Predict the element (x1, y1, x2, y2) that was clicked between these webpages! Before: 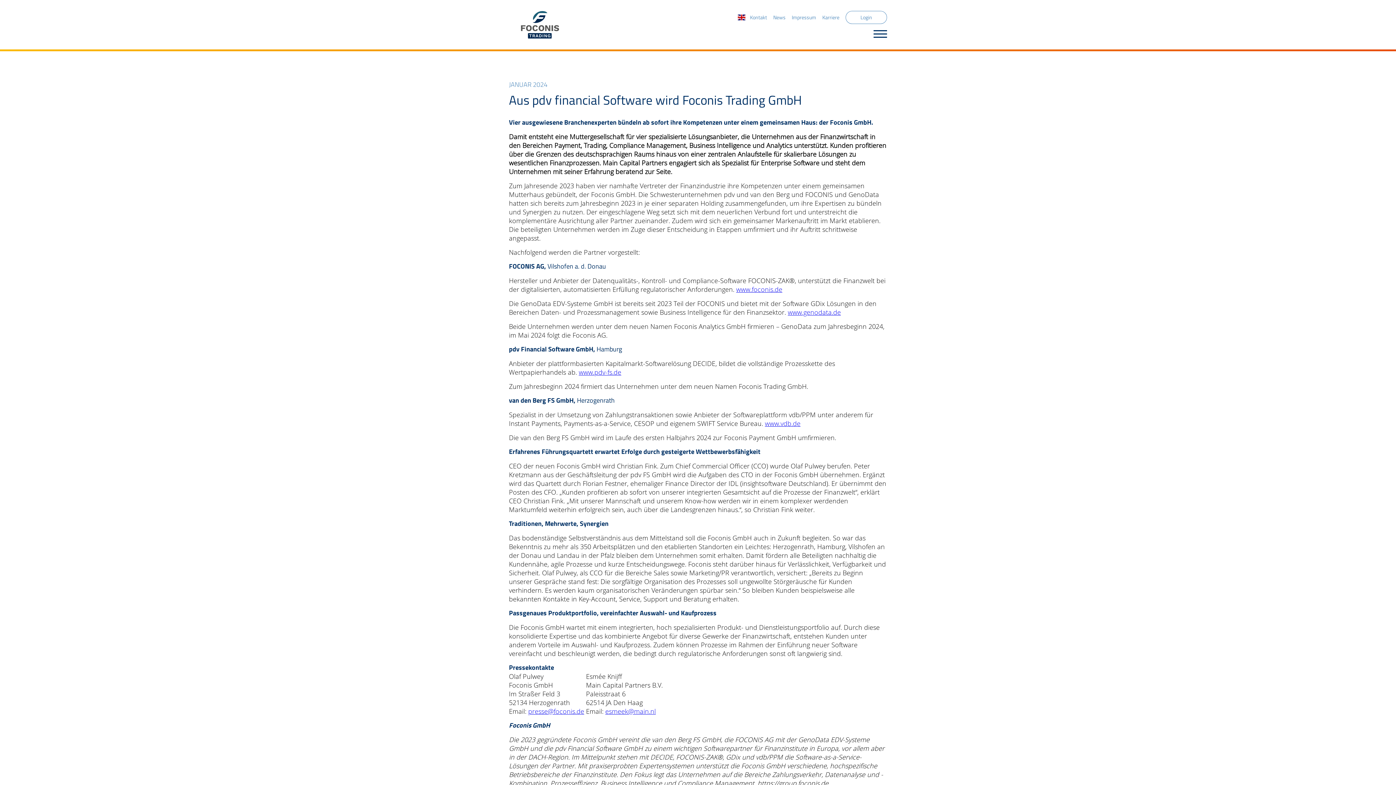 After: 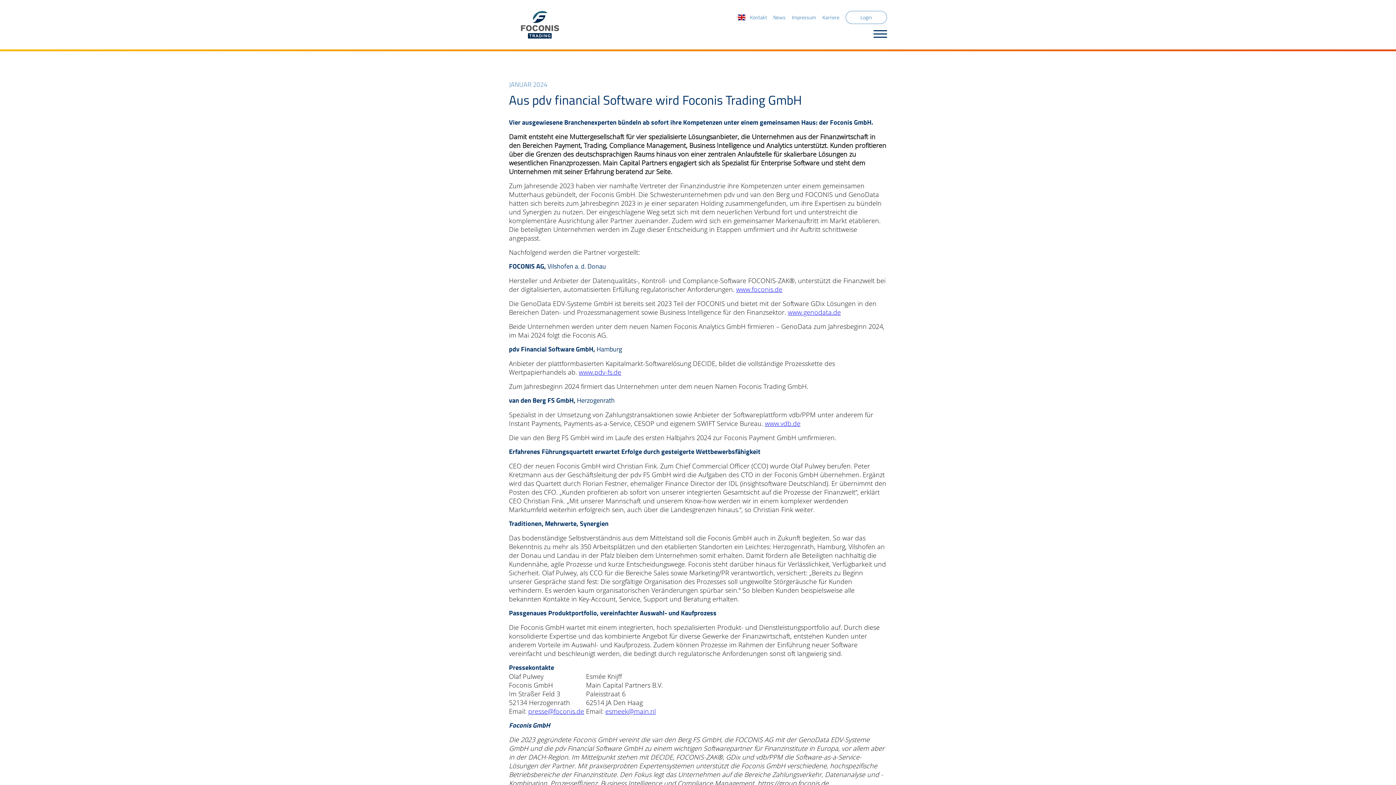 Action: label: www.pdv-fs.de bbox: (578, 368, 621, 376)